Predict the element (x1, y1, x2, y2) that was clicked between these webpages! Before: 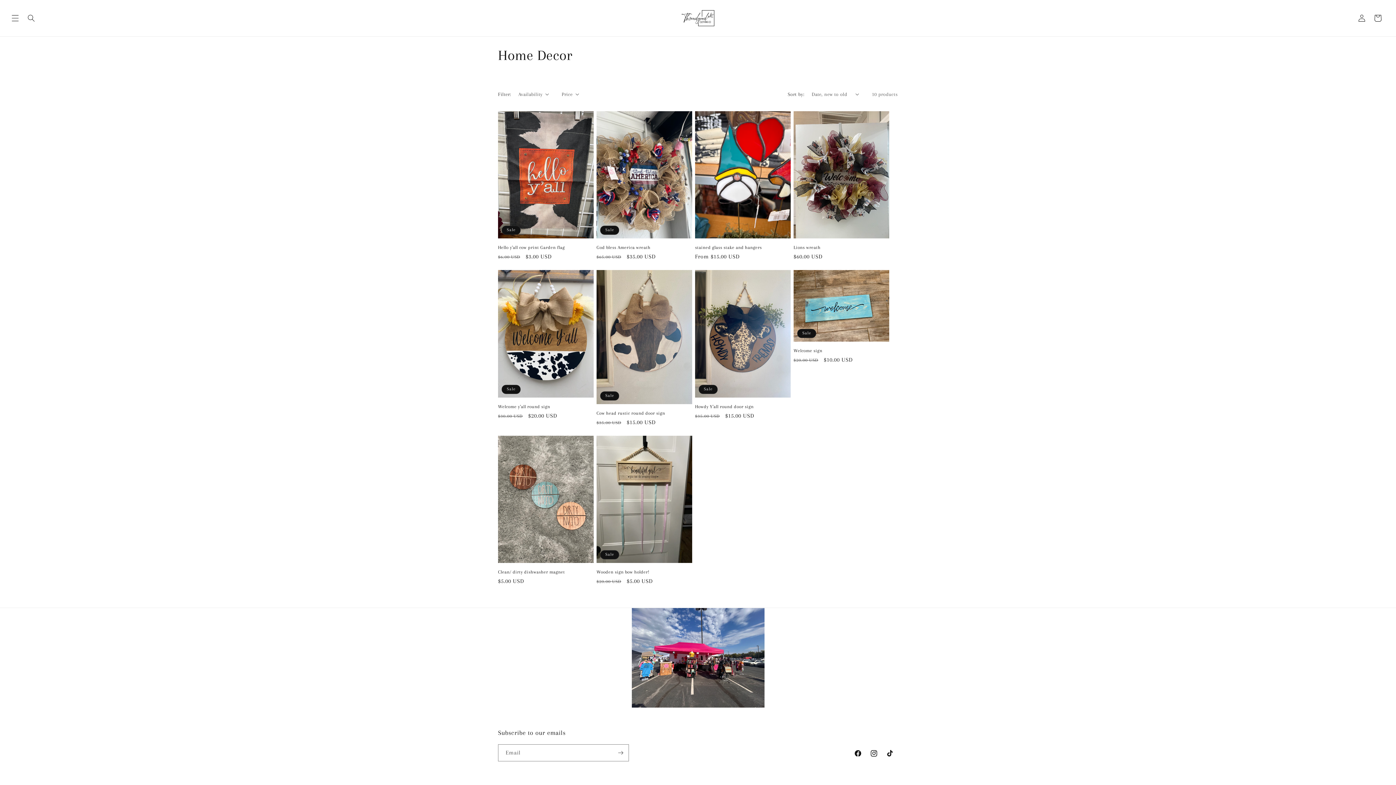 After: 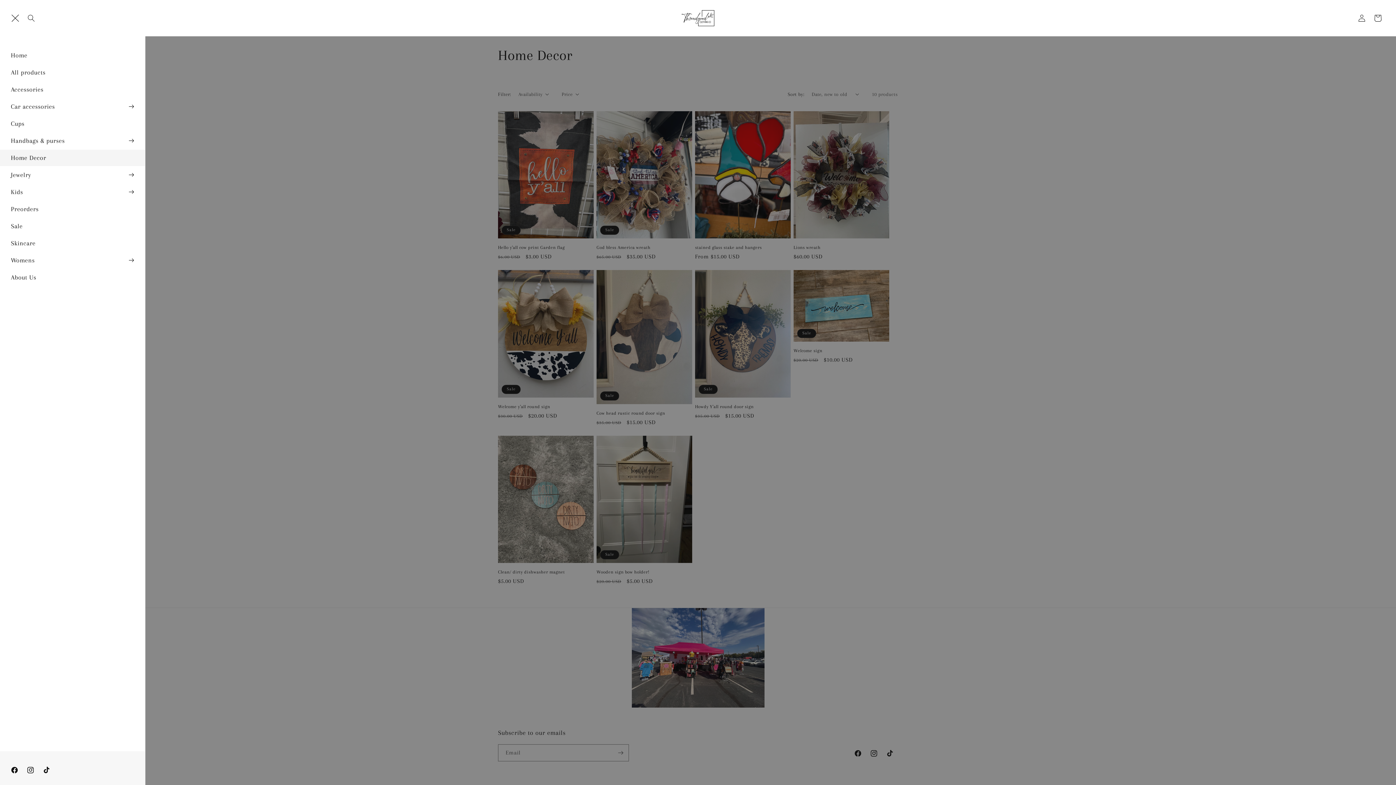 Action: label: Menu bbox: (7, 10, 23, 26)